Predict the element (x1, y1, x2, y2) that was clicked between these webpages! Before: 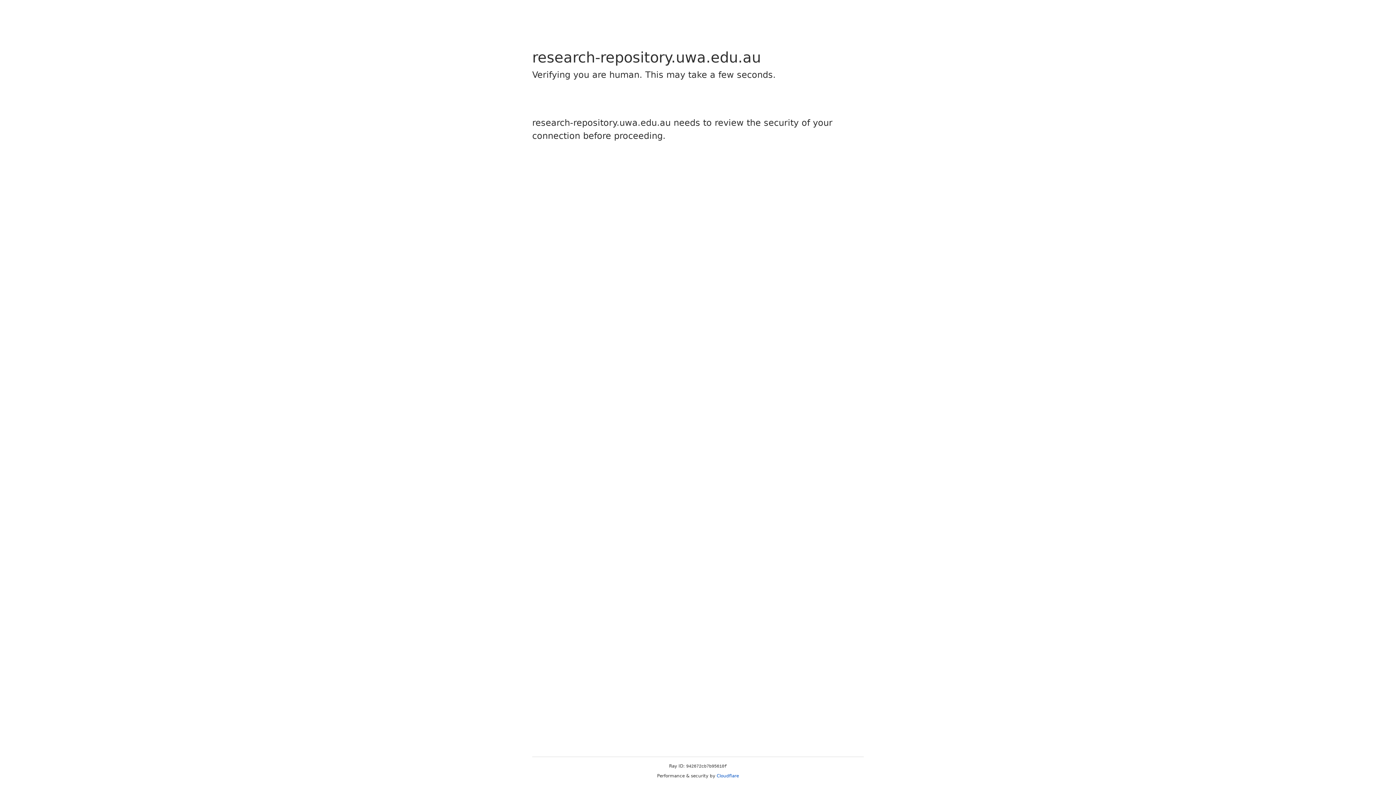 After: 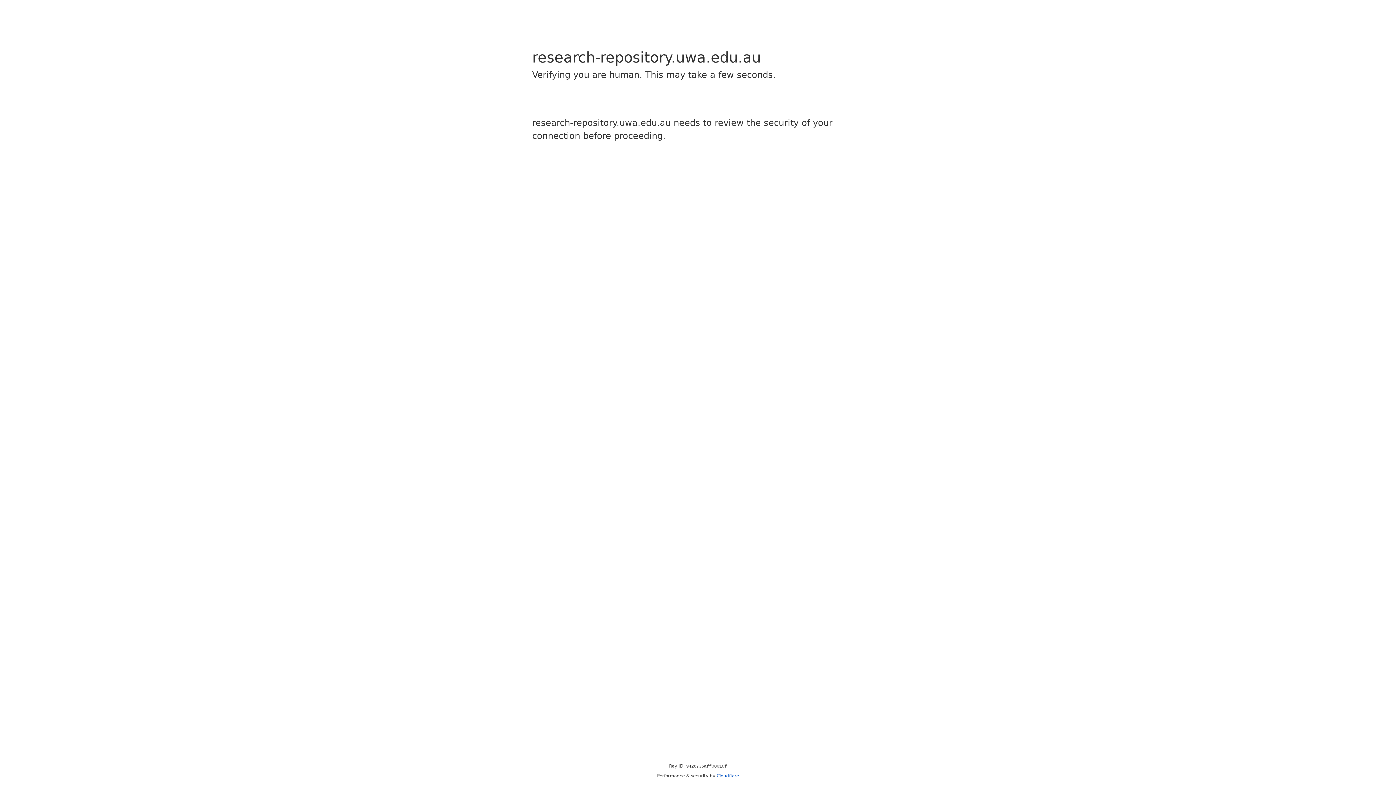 Action: bbox: (716, 773, 739, 778) label: Cloudflare